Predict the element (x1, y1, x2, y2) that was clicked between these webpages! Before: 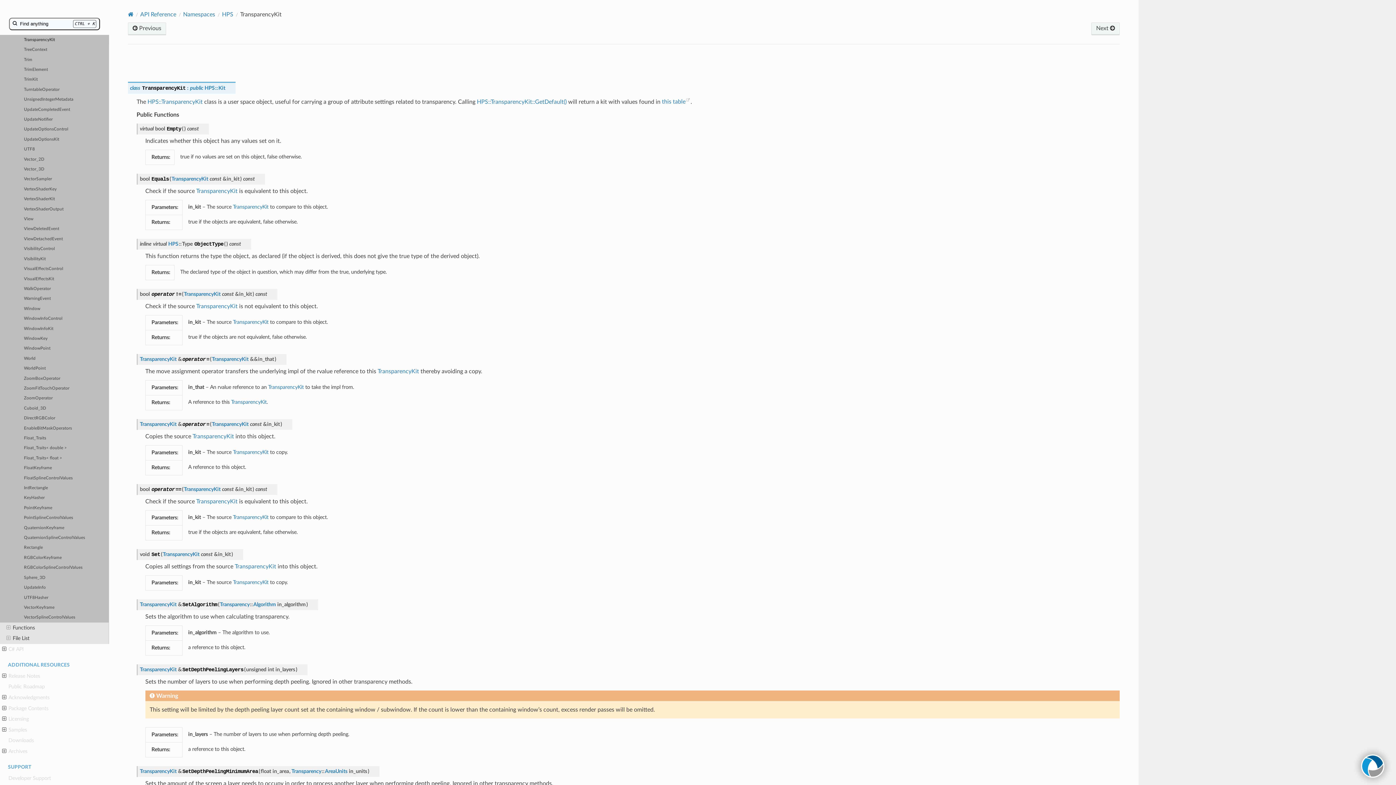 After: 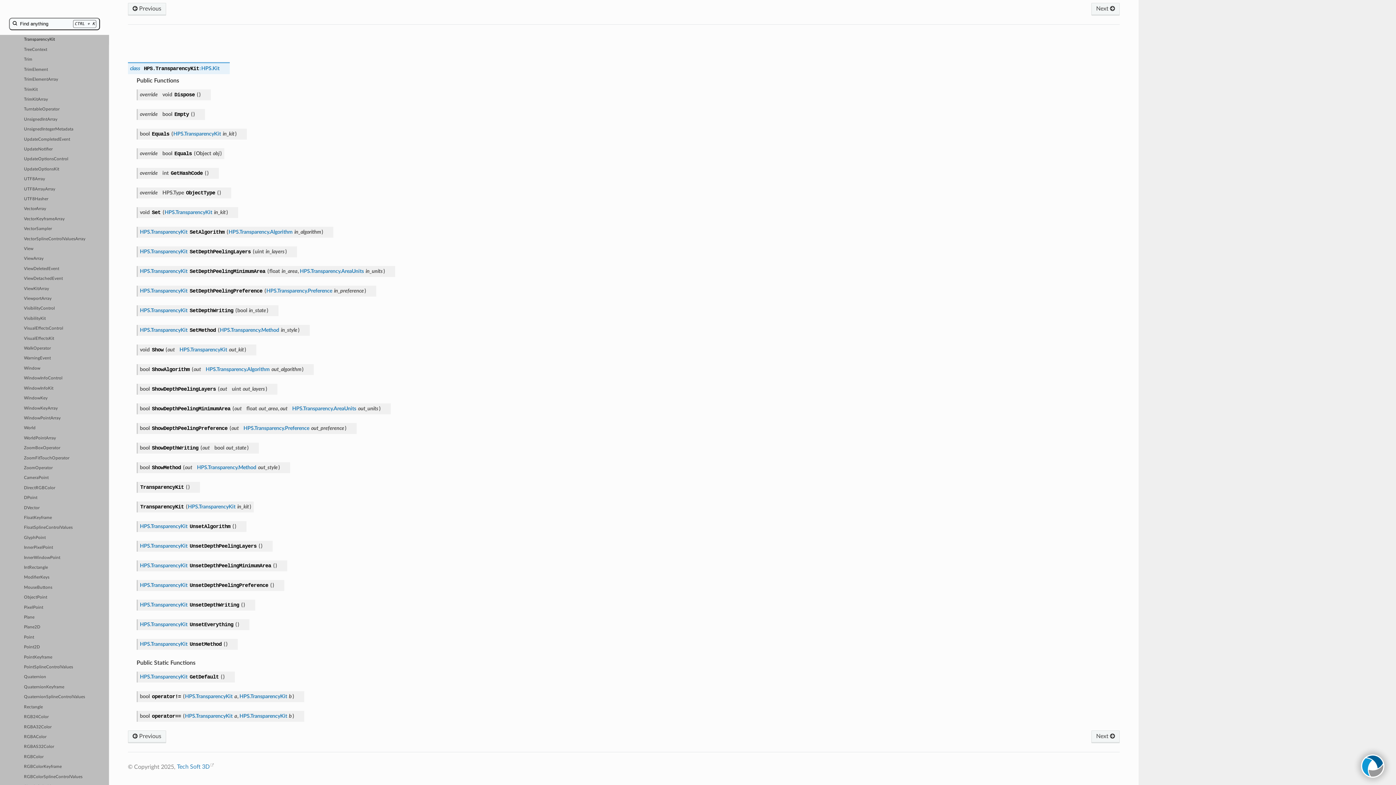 Action: label: TransparencyKit bbox: (268, 384, 303, 390)